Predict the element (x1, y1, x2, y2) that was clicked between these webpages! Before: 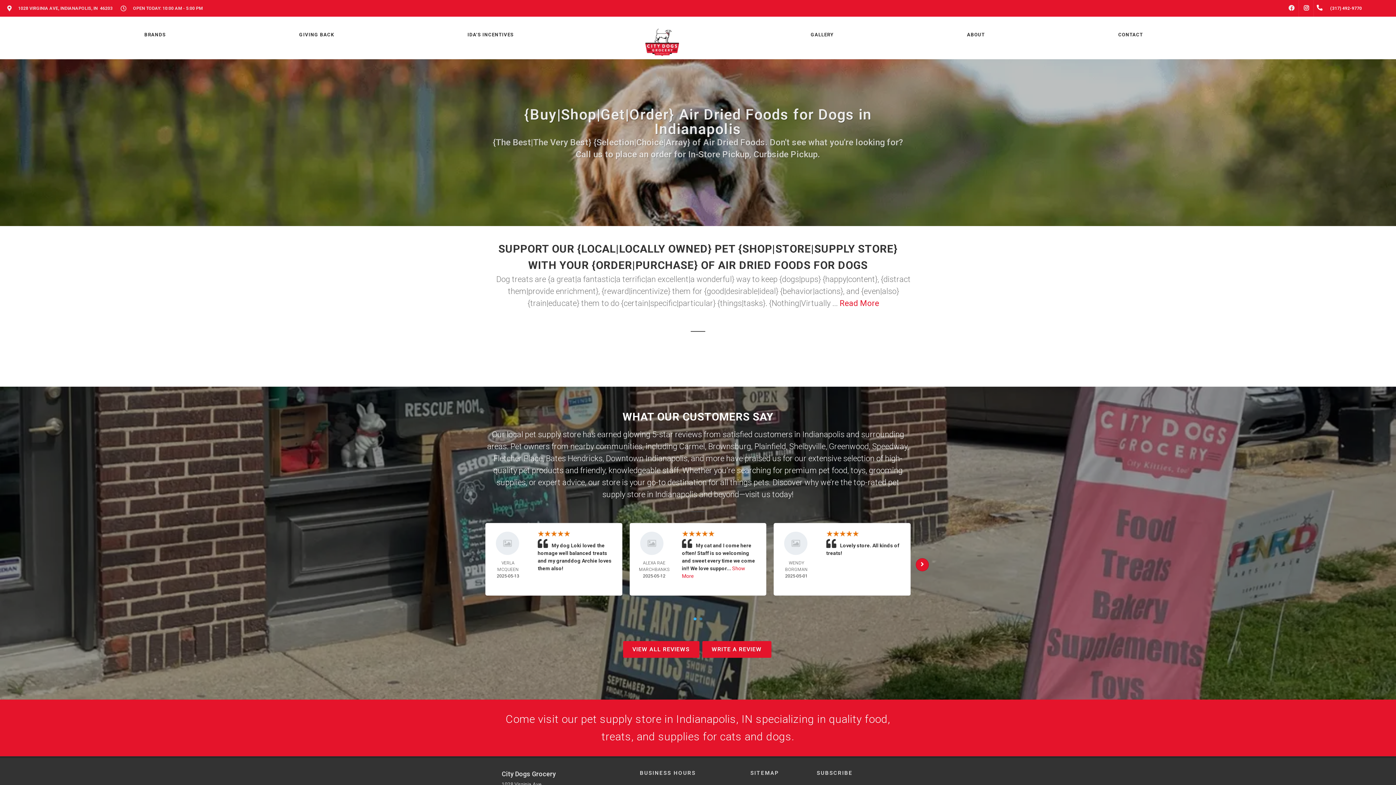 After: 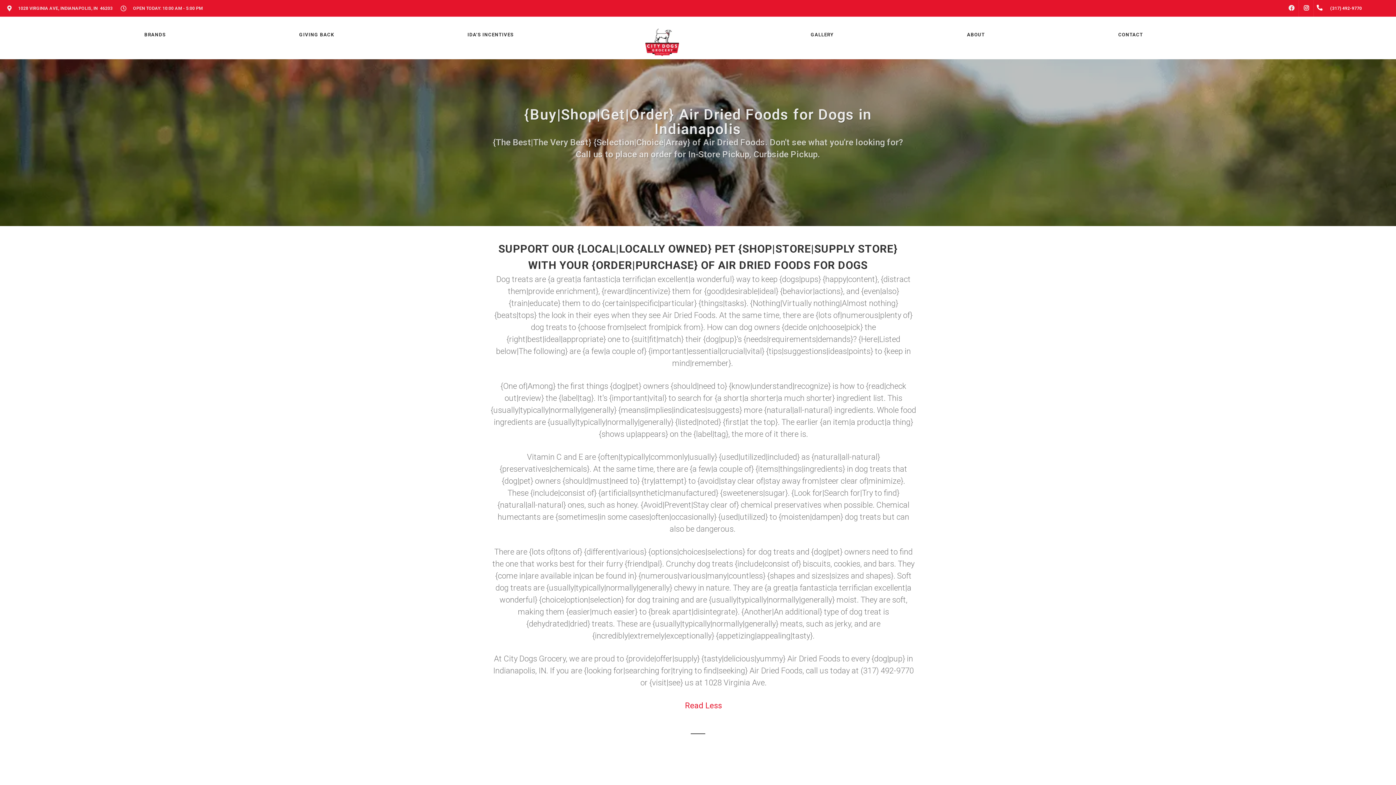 Action: bbox: (839, 298, 879, 308) label: Read More